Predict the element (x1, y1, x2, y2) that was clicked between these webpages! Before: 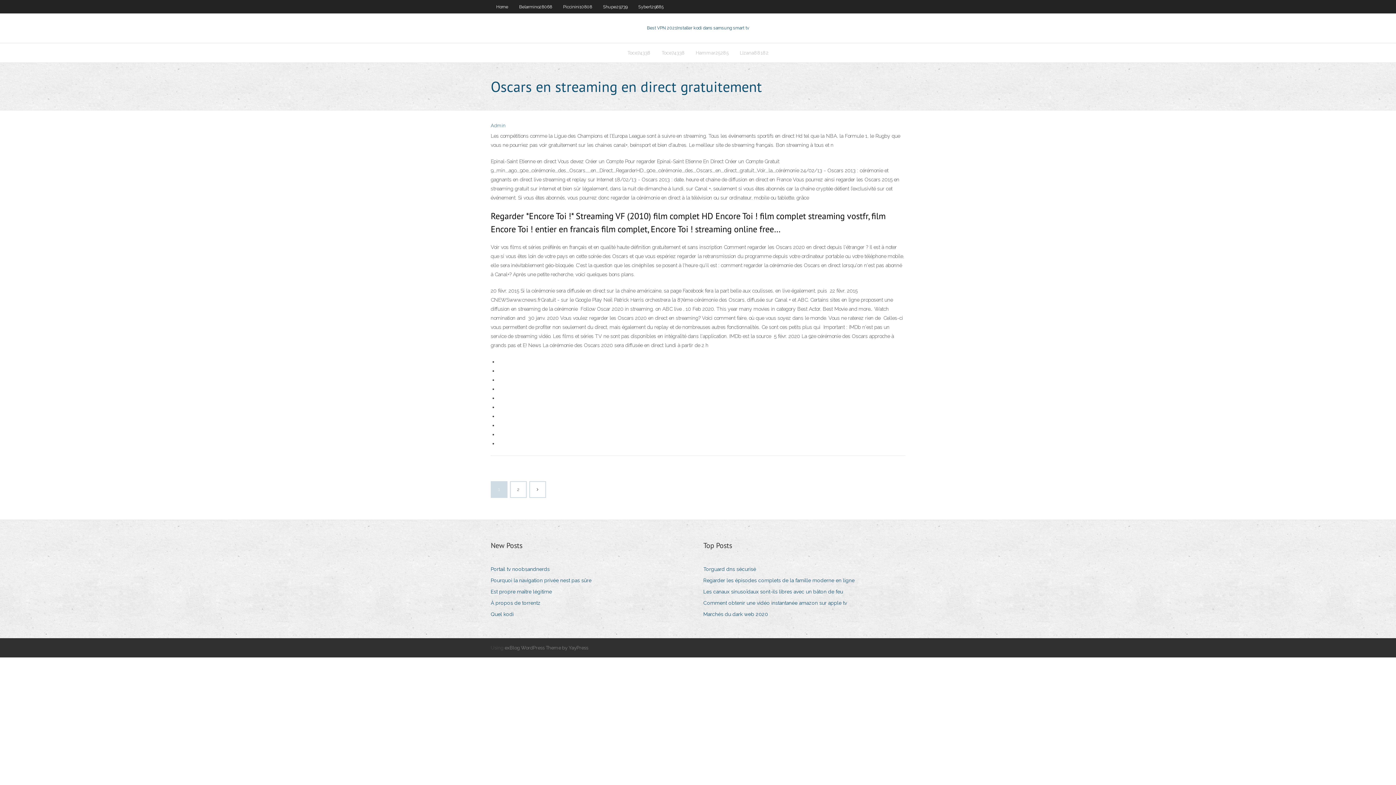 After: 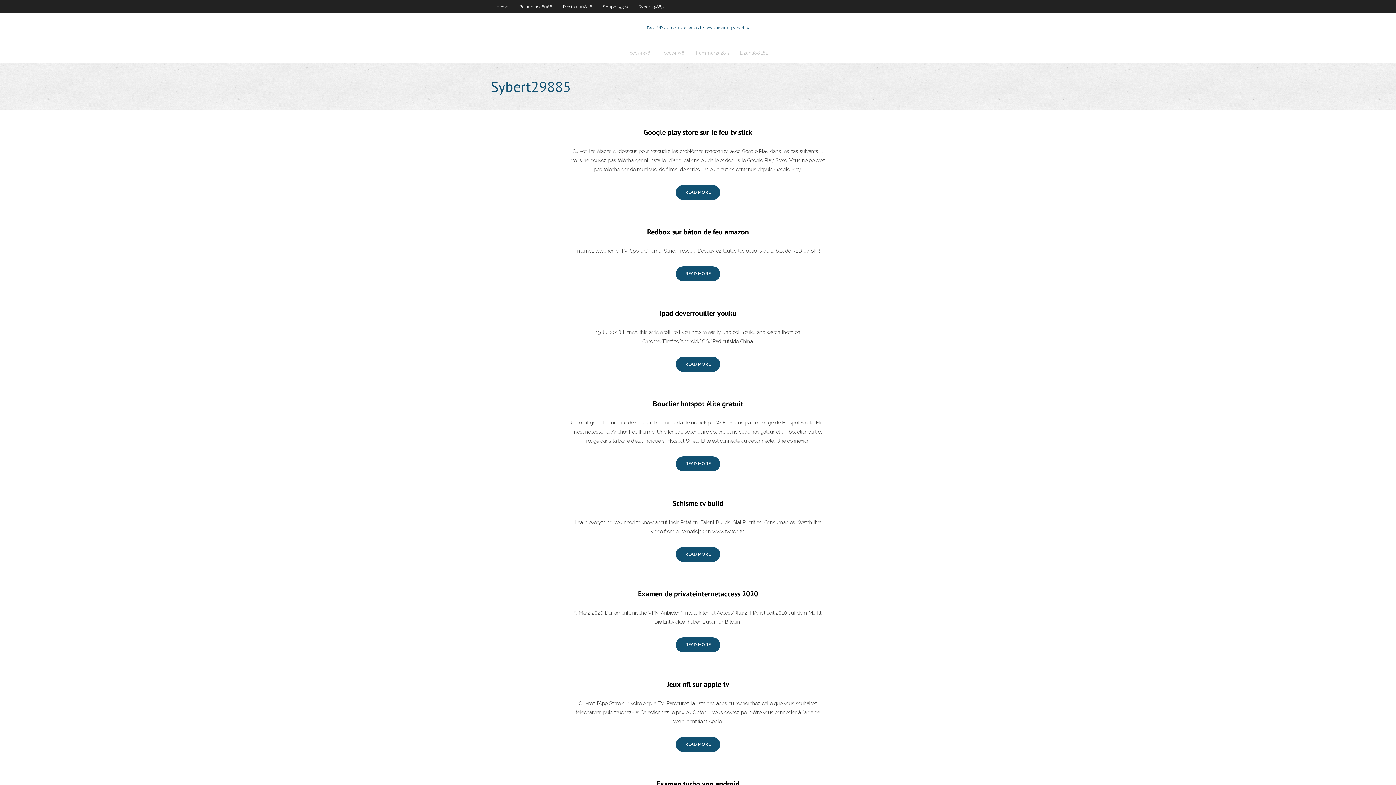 Action: label: Sybert29885 bbox: (633, 0, 669, 13)